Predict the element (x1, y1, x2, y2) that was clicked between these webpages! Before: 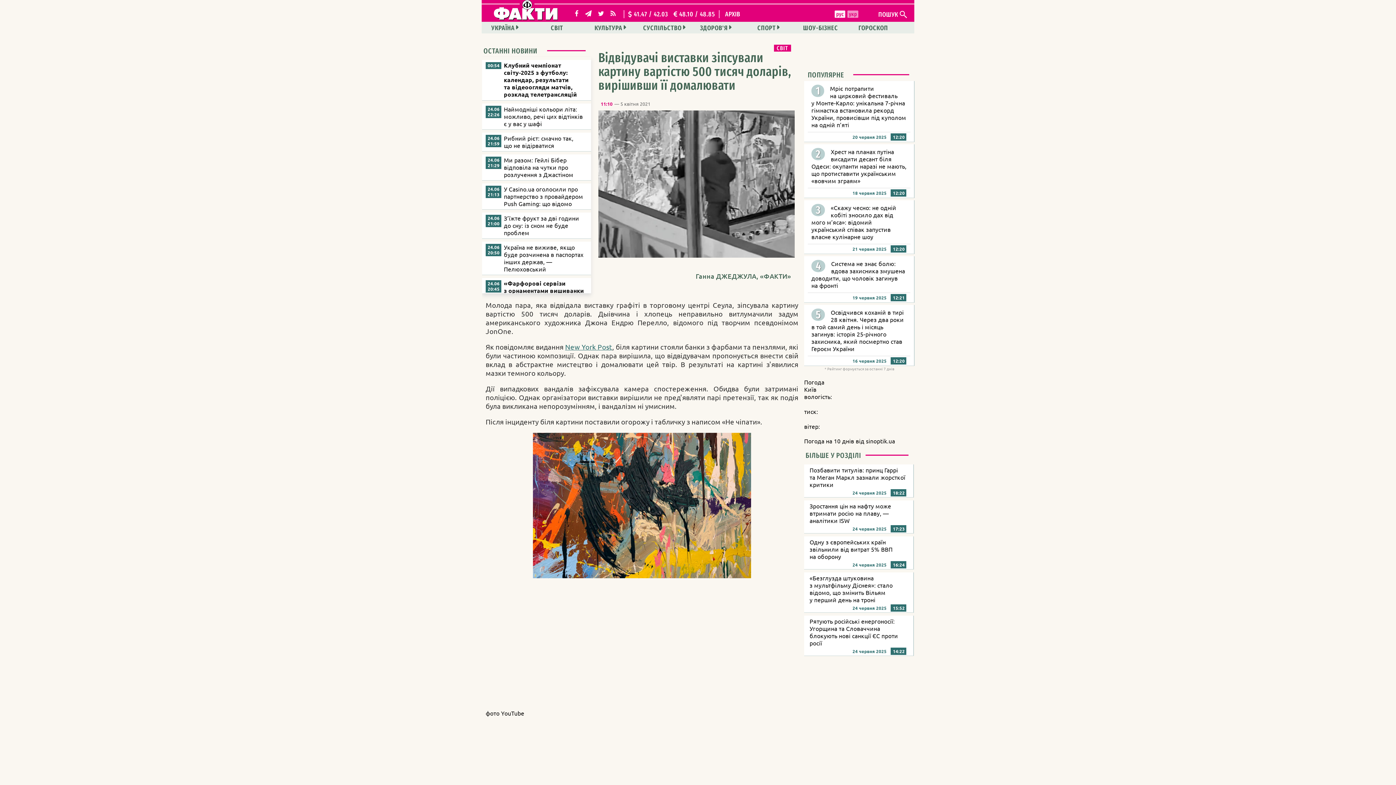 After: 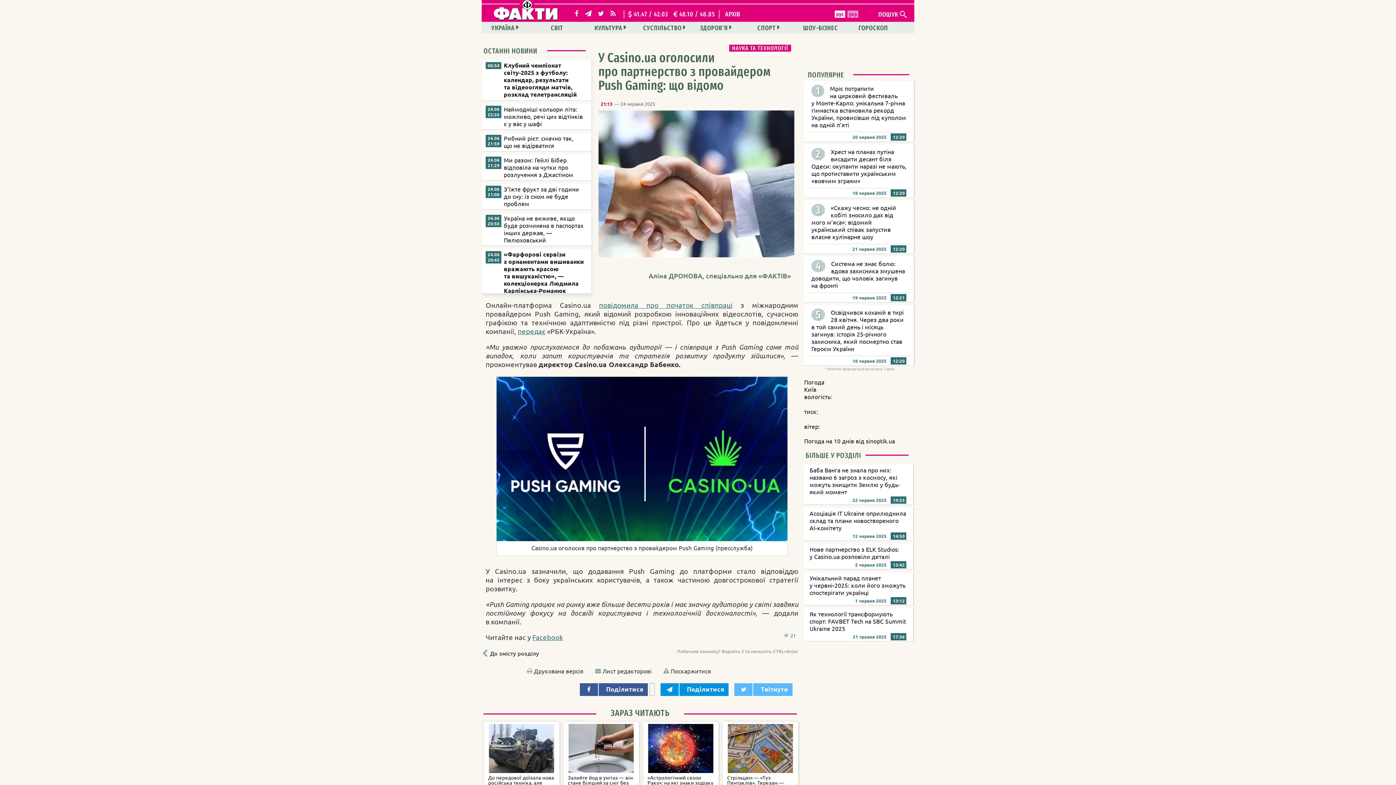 Action: label: У Casino.ua оголосили про партнерство з провайдером Push Gaming: що відомо bbox: (482, 183, 595, 209)